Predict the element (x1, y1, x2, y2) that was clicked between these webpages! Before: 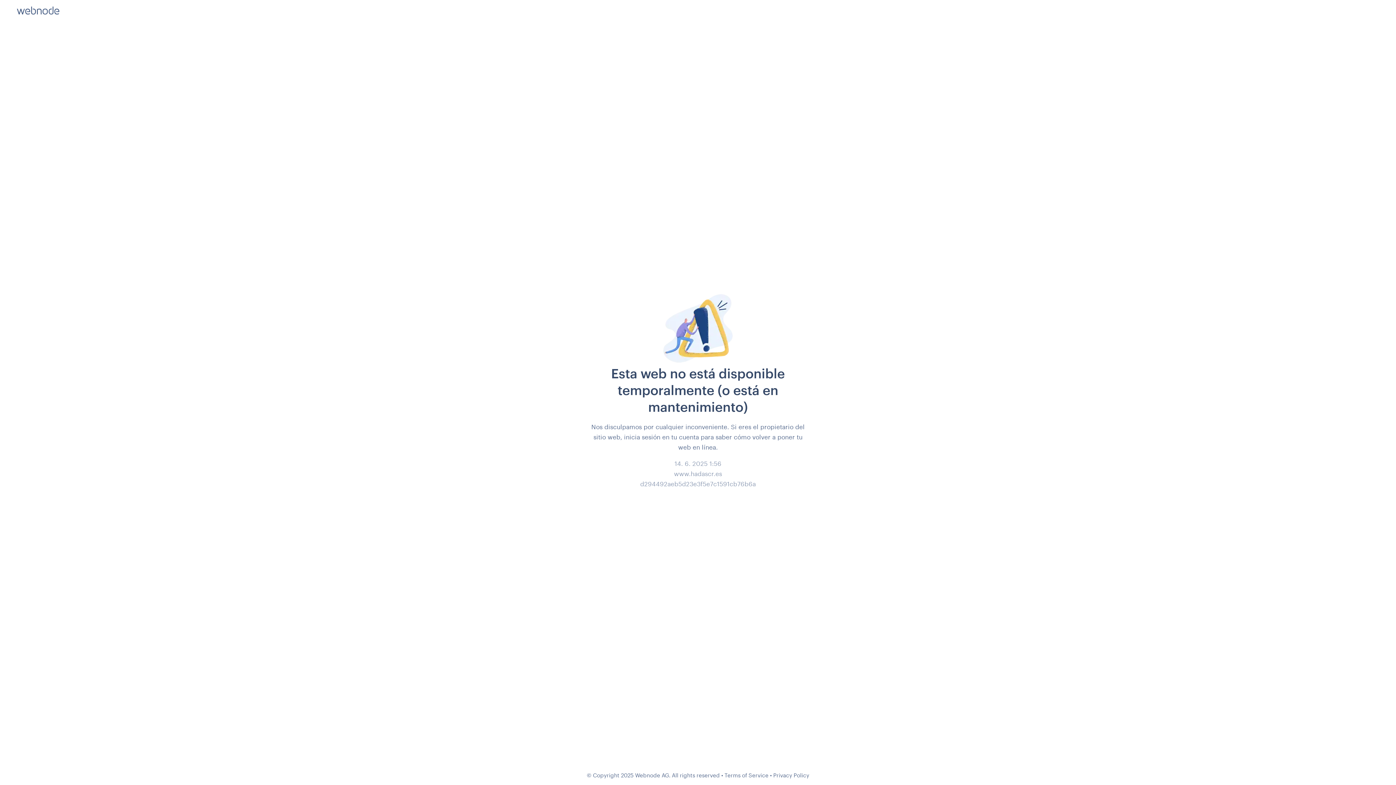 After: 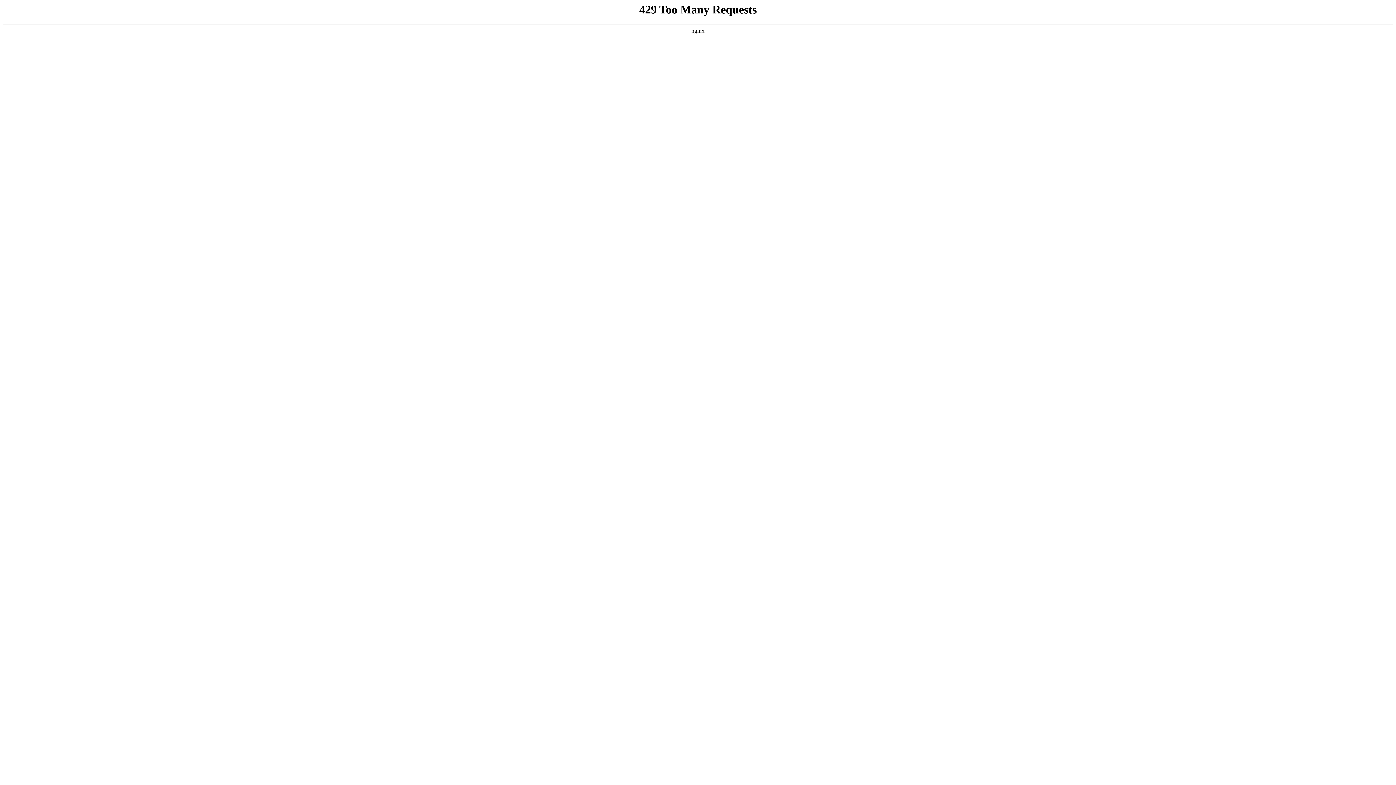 Action: label: Privacy Policy bbox: (773, 772, 809, 778)